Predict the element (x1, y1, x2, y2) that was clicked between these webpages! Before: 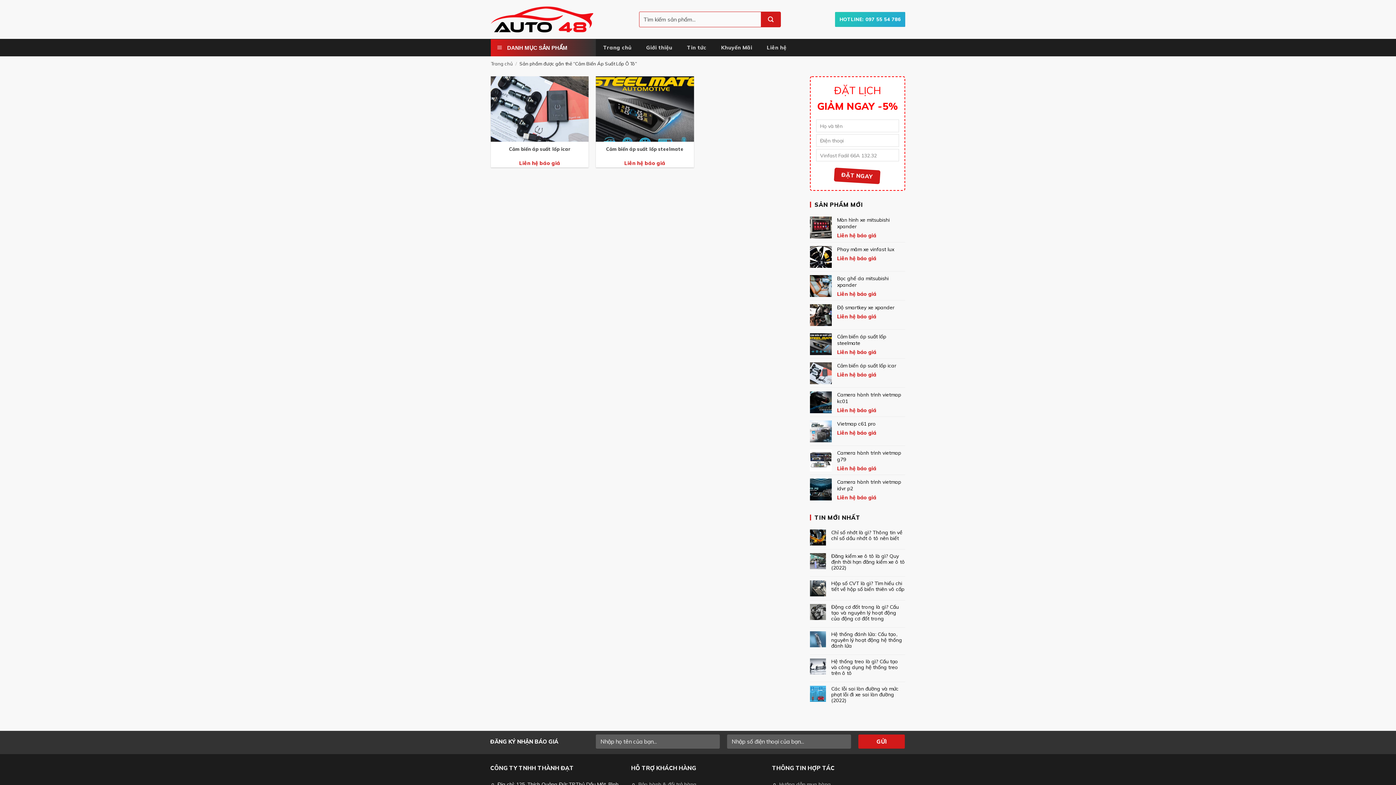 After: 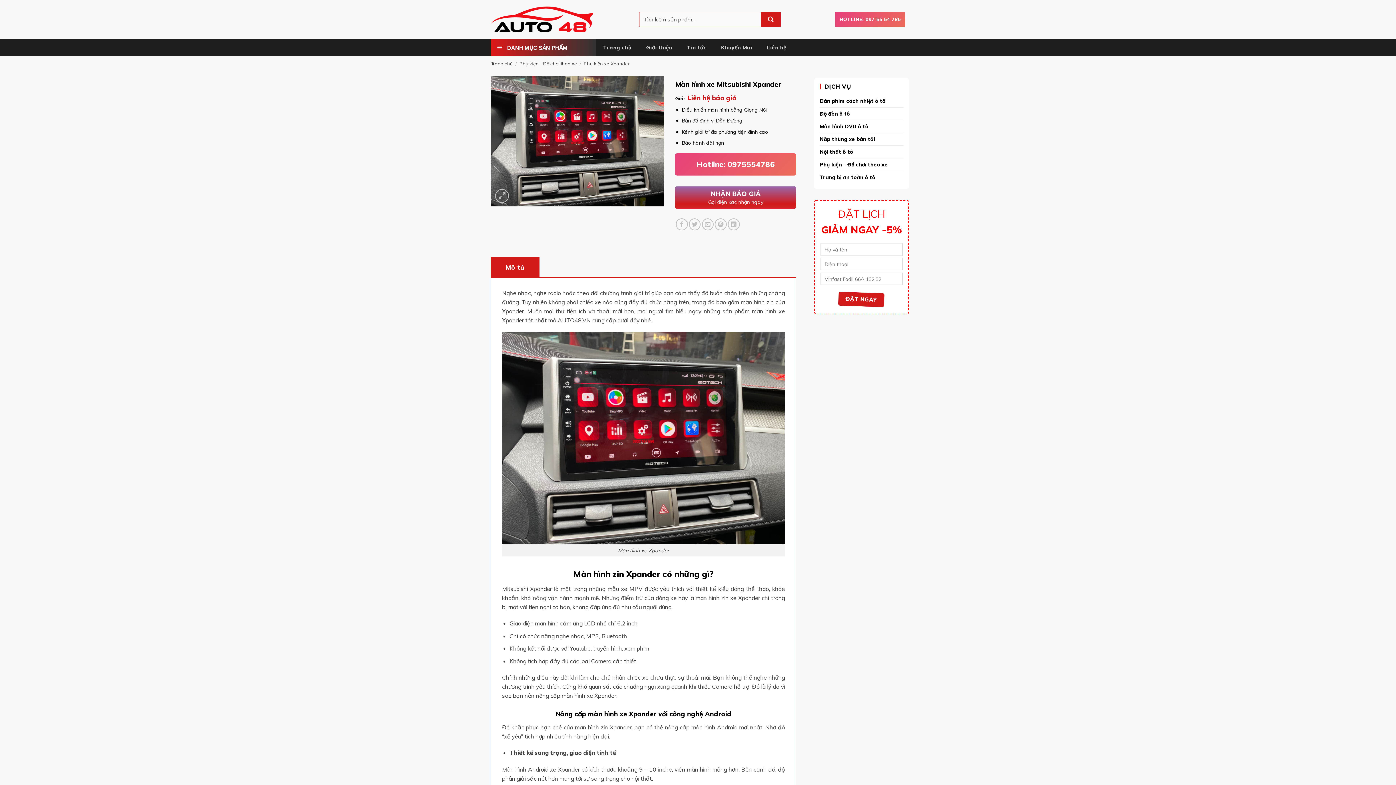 Action: label: Màn hình xe mitsubishi xpander bbox: (837, 216, 905, 229)